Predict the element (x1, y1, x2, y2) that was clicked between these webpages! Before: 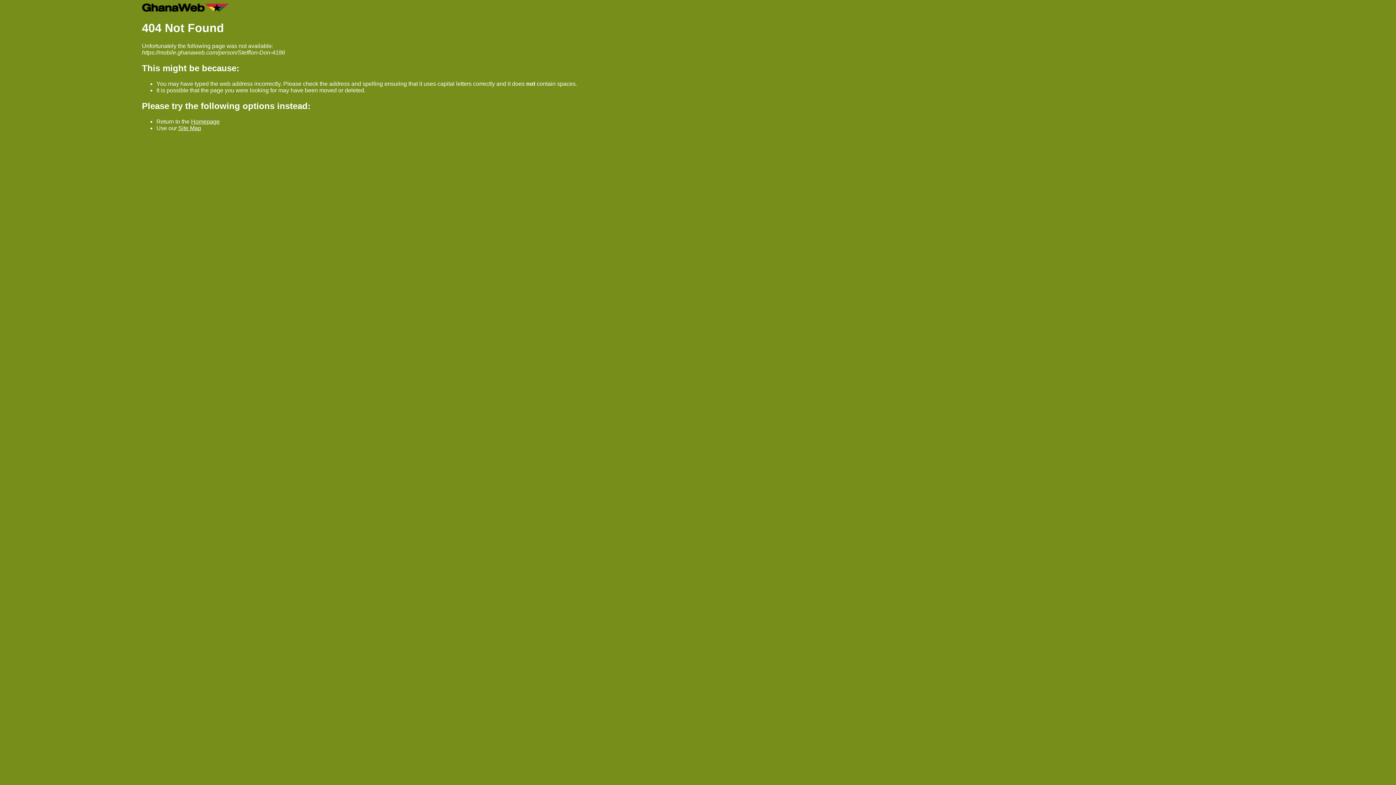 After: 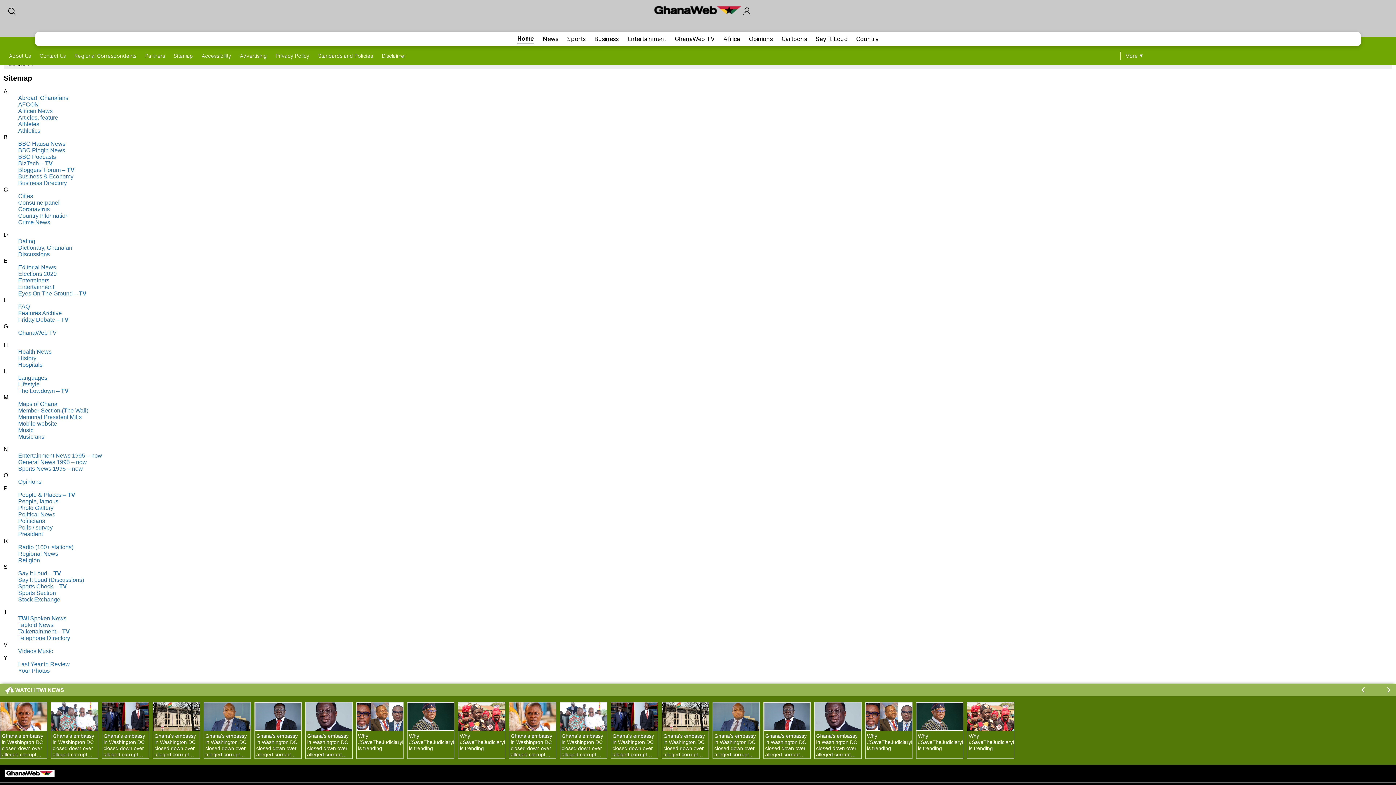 Action: bbox: (178, 124, 201, 131) label: Site Map